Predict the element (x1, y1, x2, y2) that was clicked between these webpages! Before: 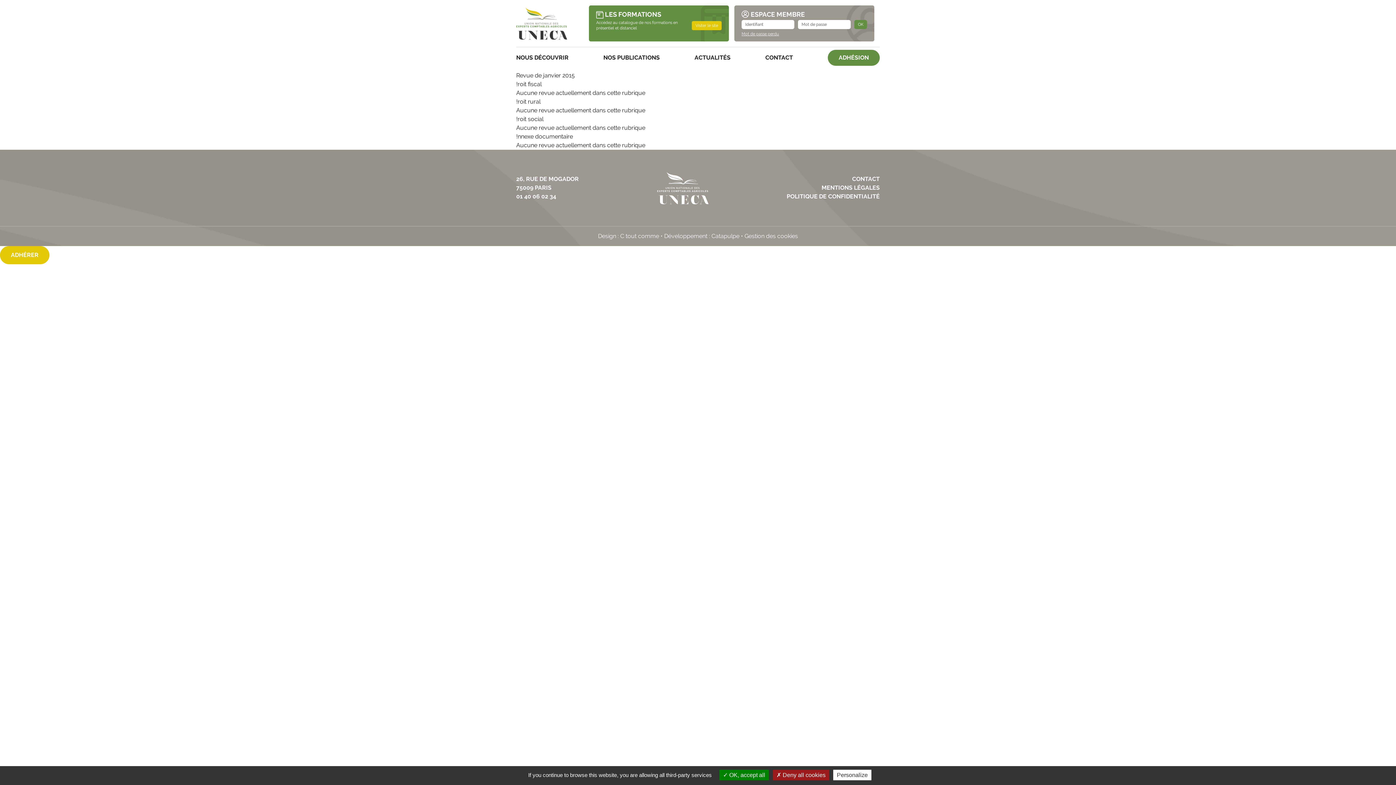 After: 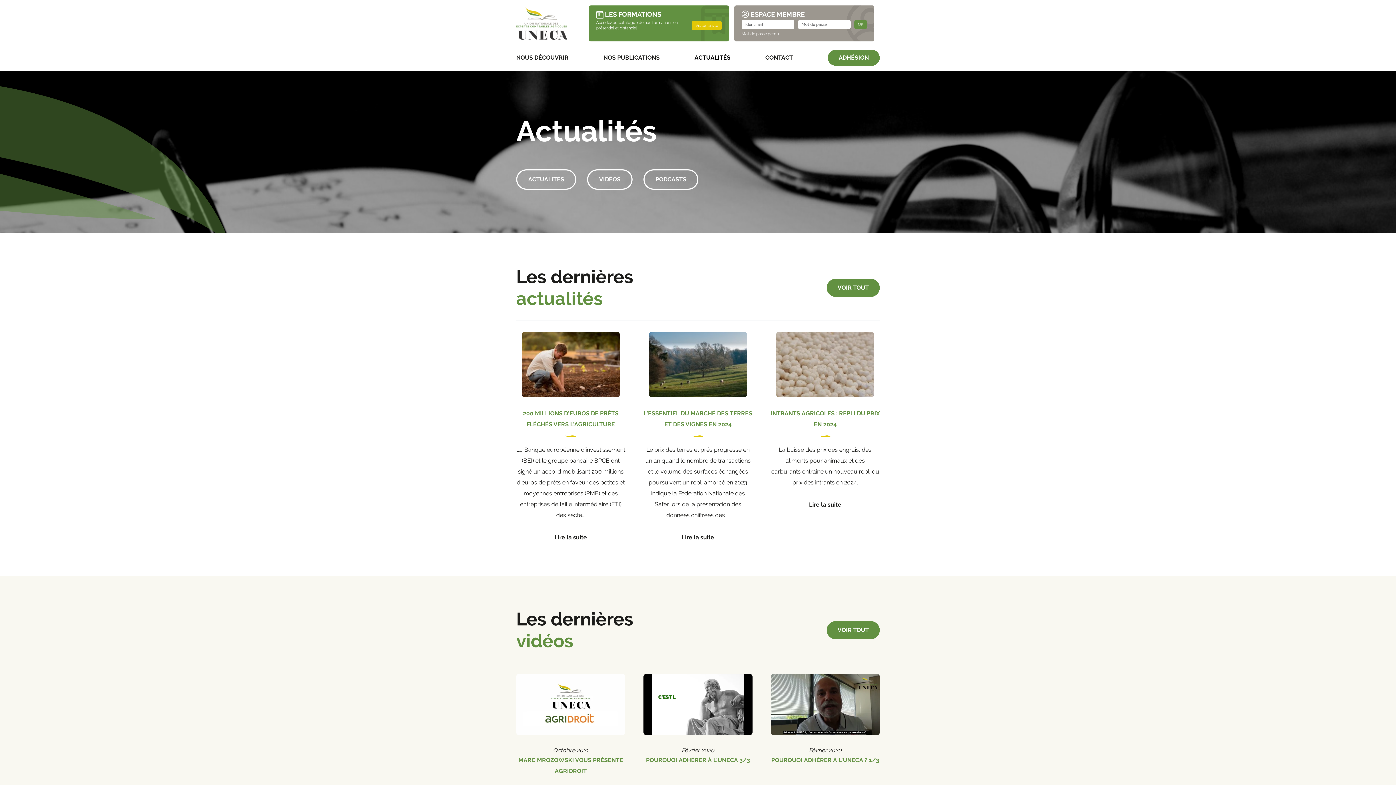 Action: label: ACTUALITÉS bbox: (694, 54, 730, 61)